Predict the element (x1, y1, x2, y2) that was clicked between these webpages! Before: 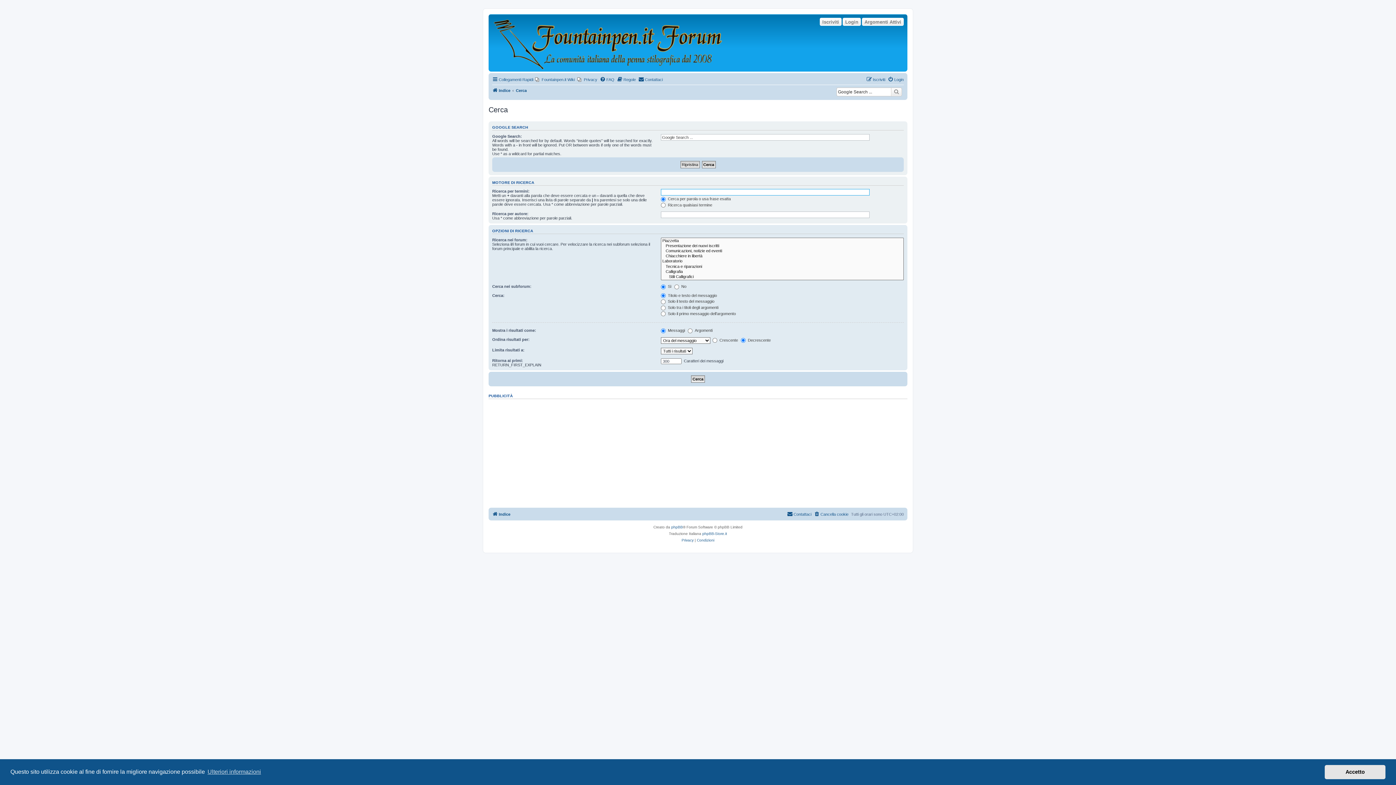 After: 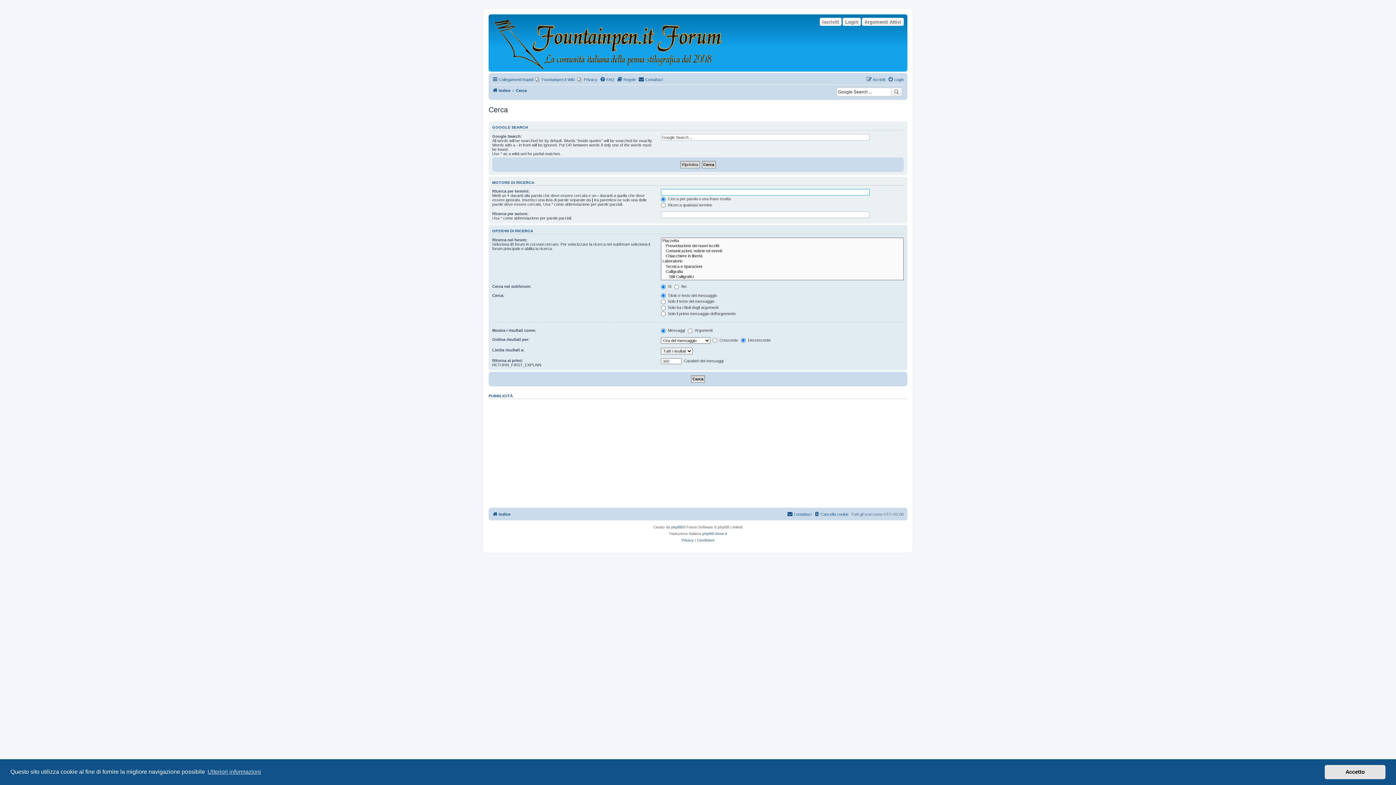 Action: label: Cerca bbox: (516, 86, 526, 94)